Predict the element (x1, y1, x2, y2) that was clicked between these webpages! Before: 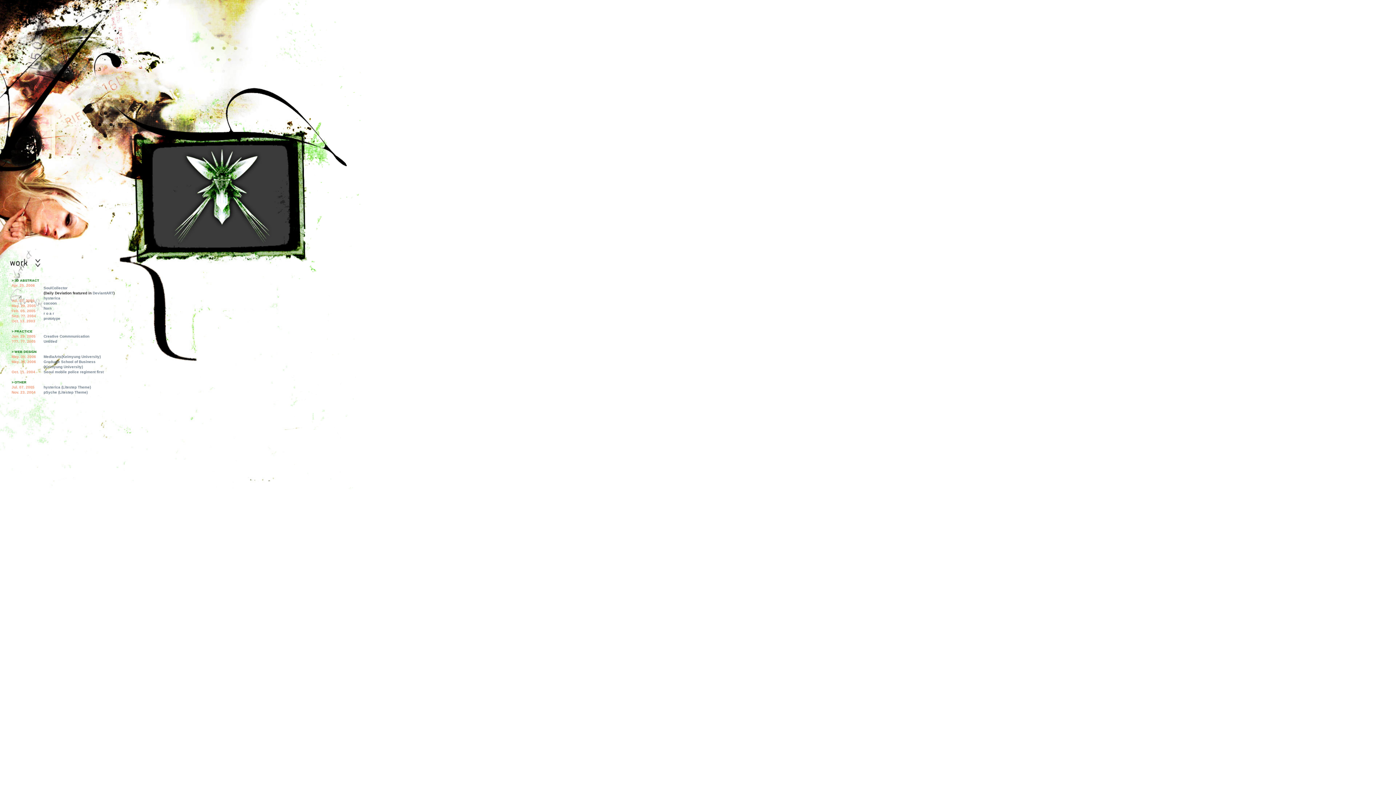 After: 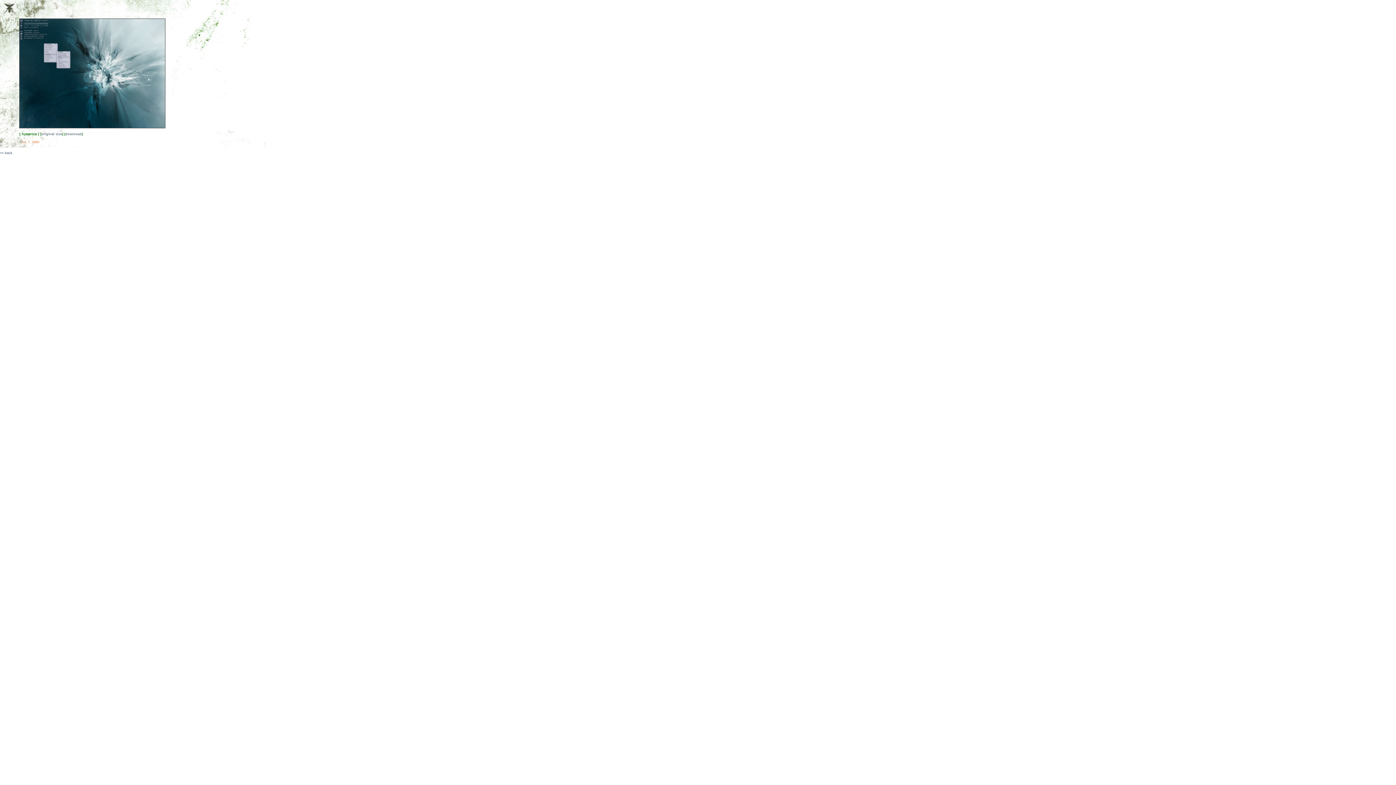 Action: label: hysterica (Litestep Theme) bbox: (43, 385, 90, 389)